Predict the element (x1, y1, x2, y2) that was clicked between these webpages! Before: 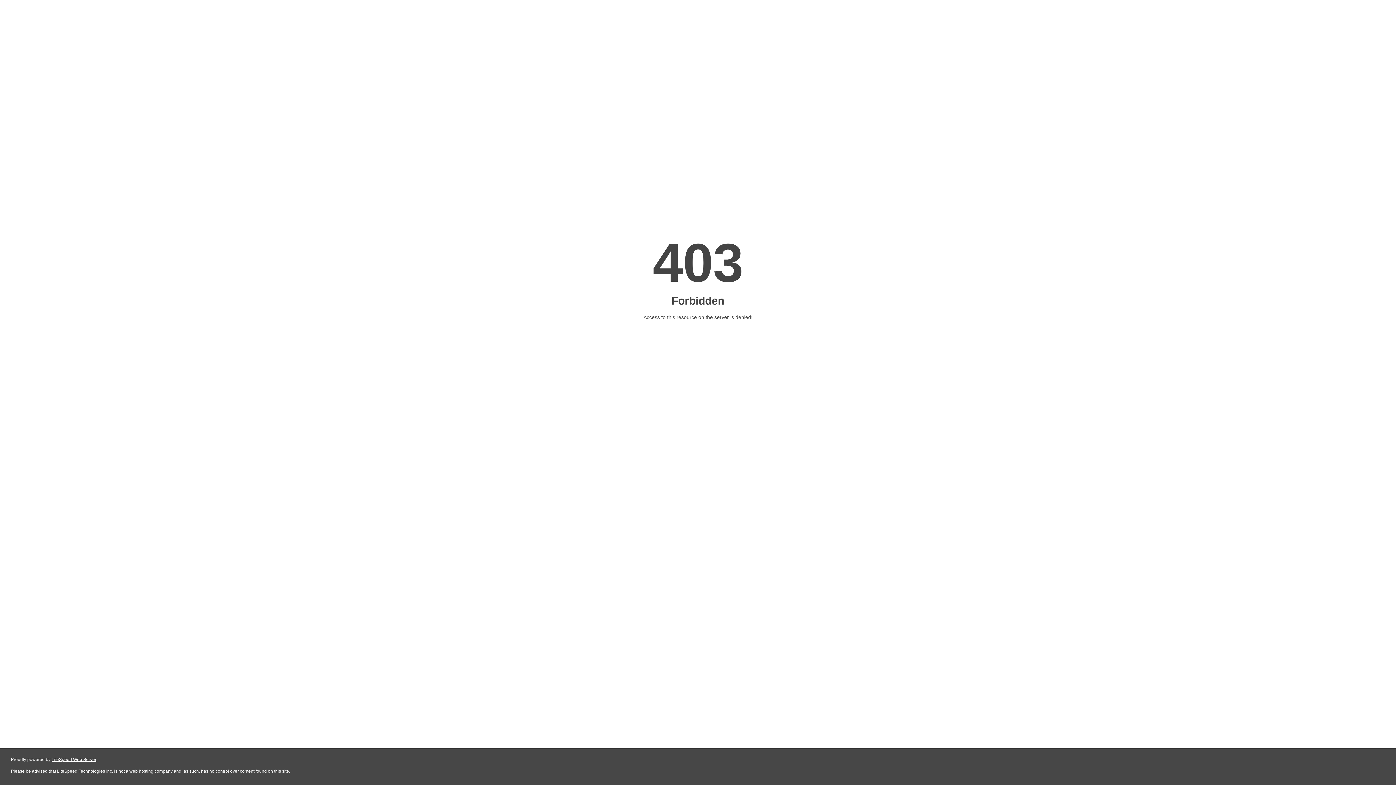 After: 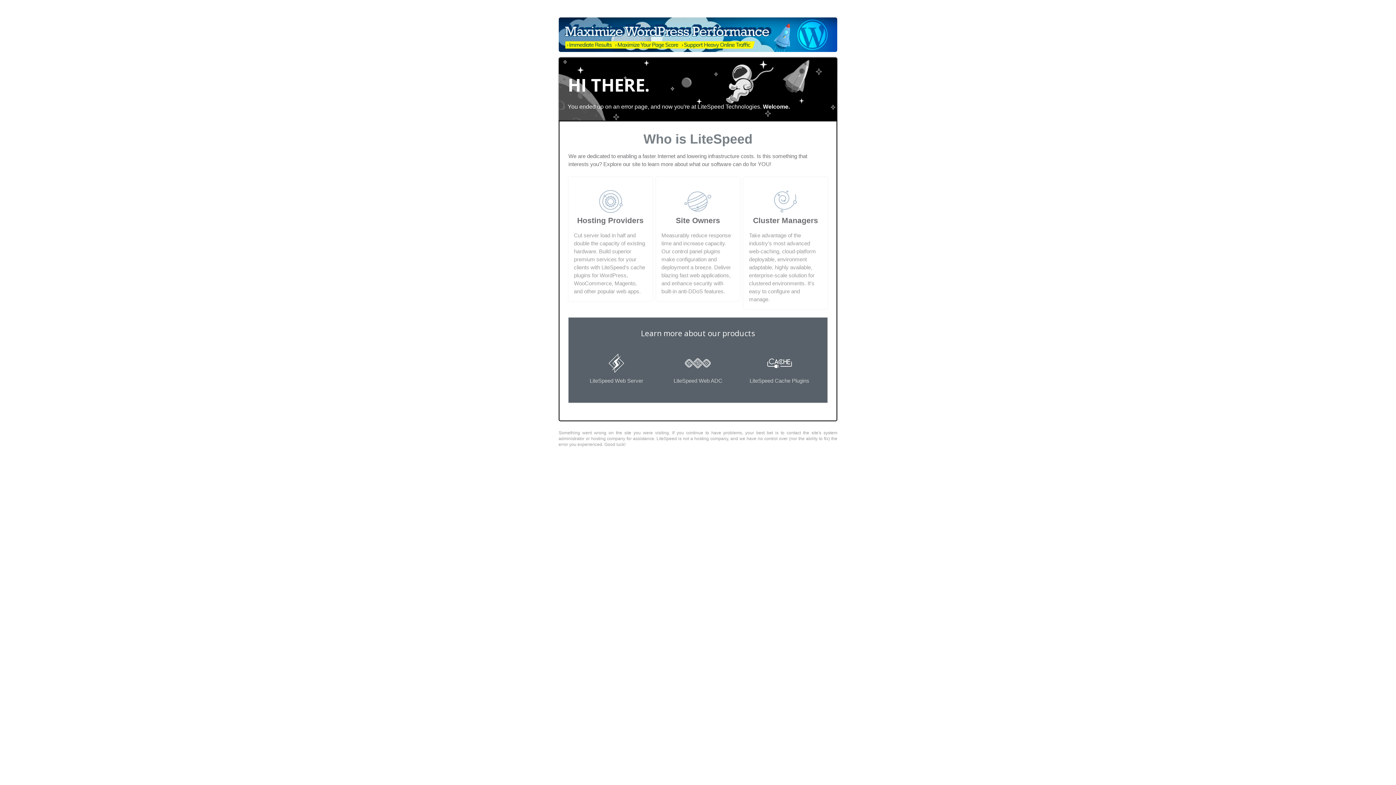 Action: label: LiteSpeed Web Server bbox: (51, 757, 96, 762)